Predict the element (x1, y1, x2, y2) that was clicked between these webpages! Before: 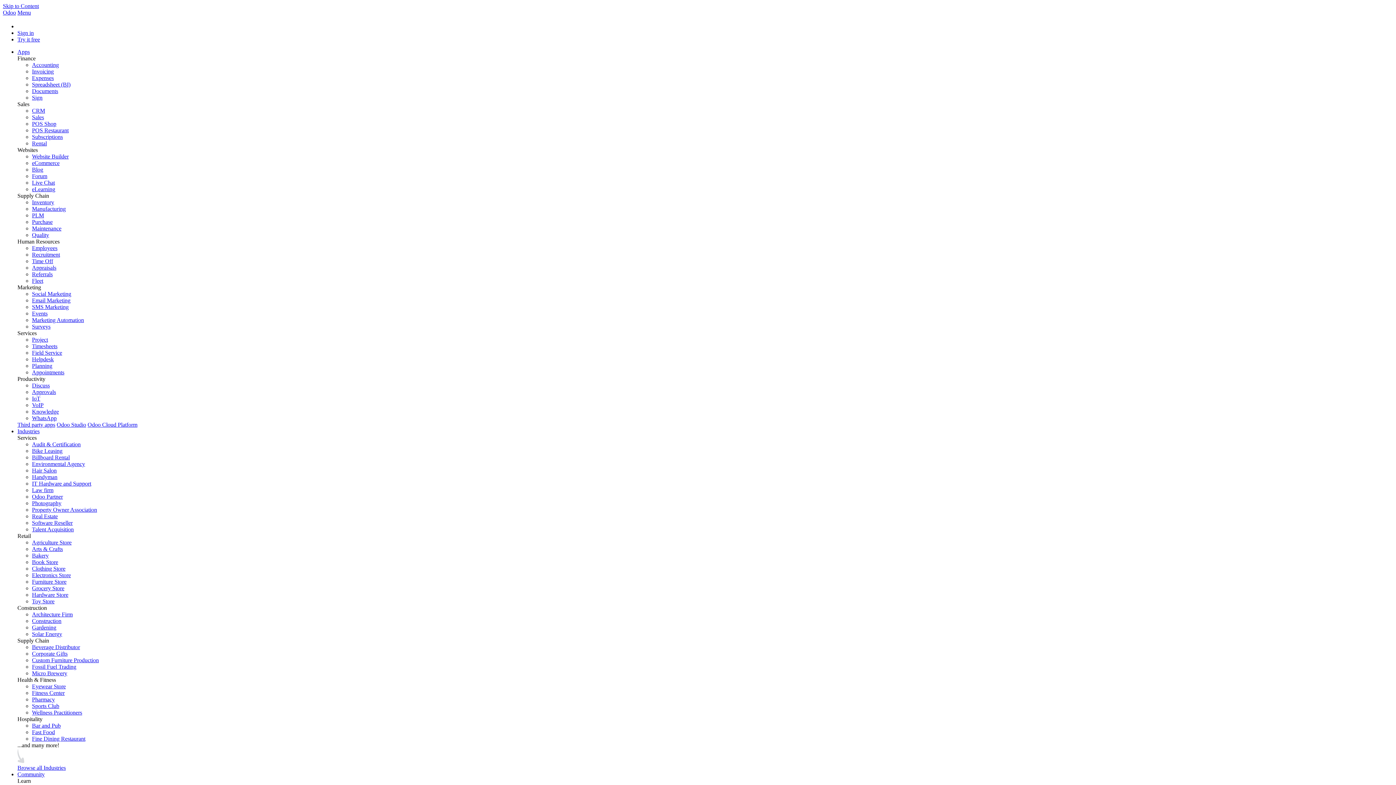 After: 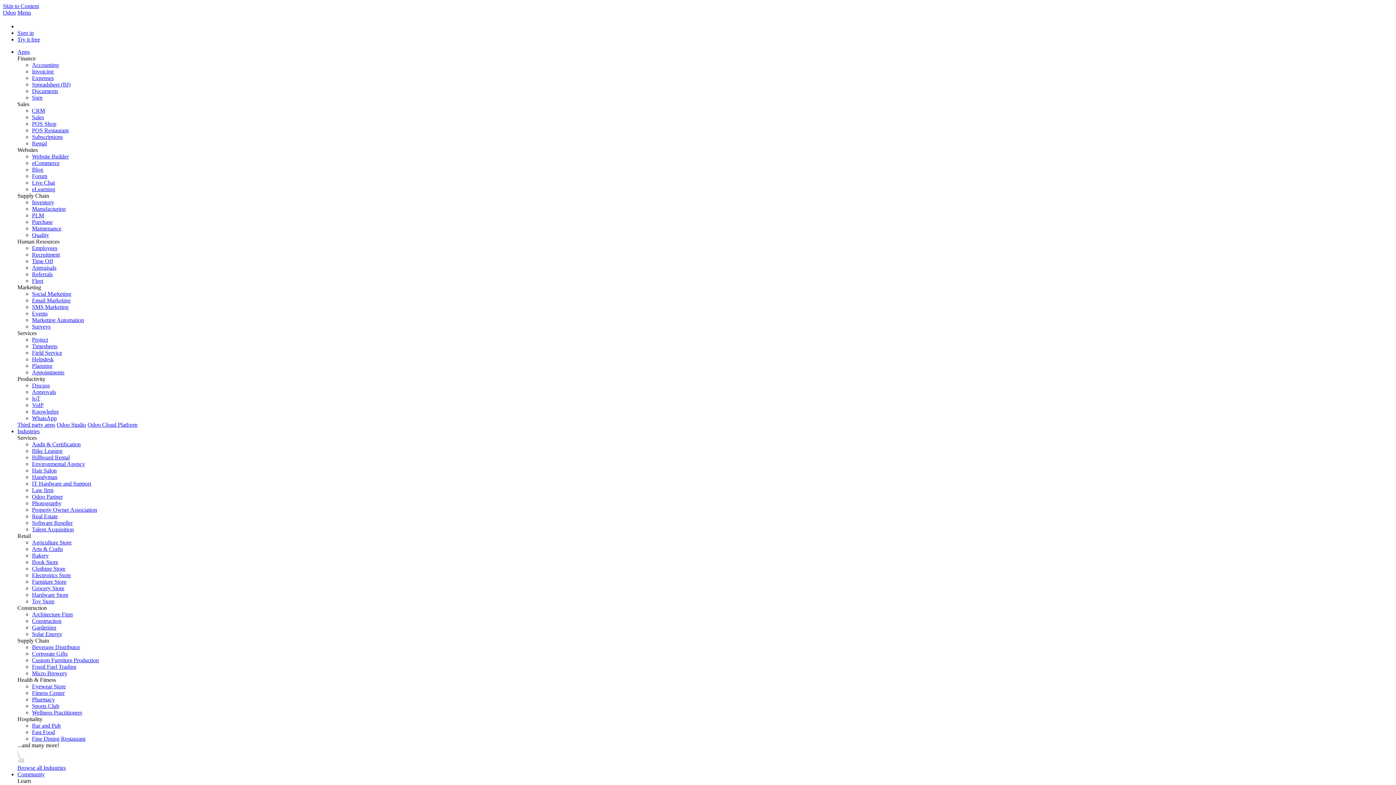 Action: bbox: (32, 585, 64, 591) label: Grocery Store